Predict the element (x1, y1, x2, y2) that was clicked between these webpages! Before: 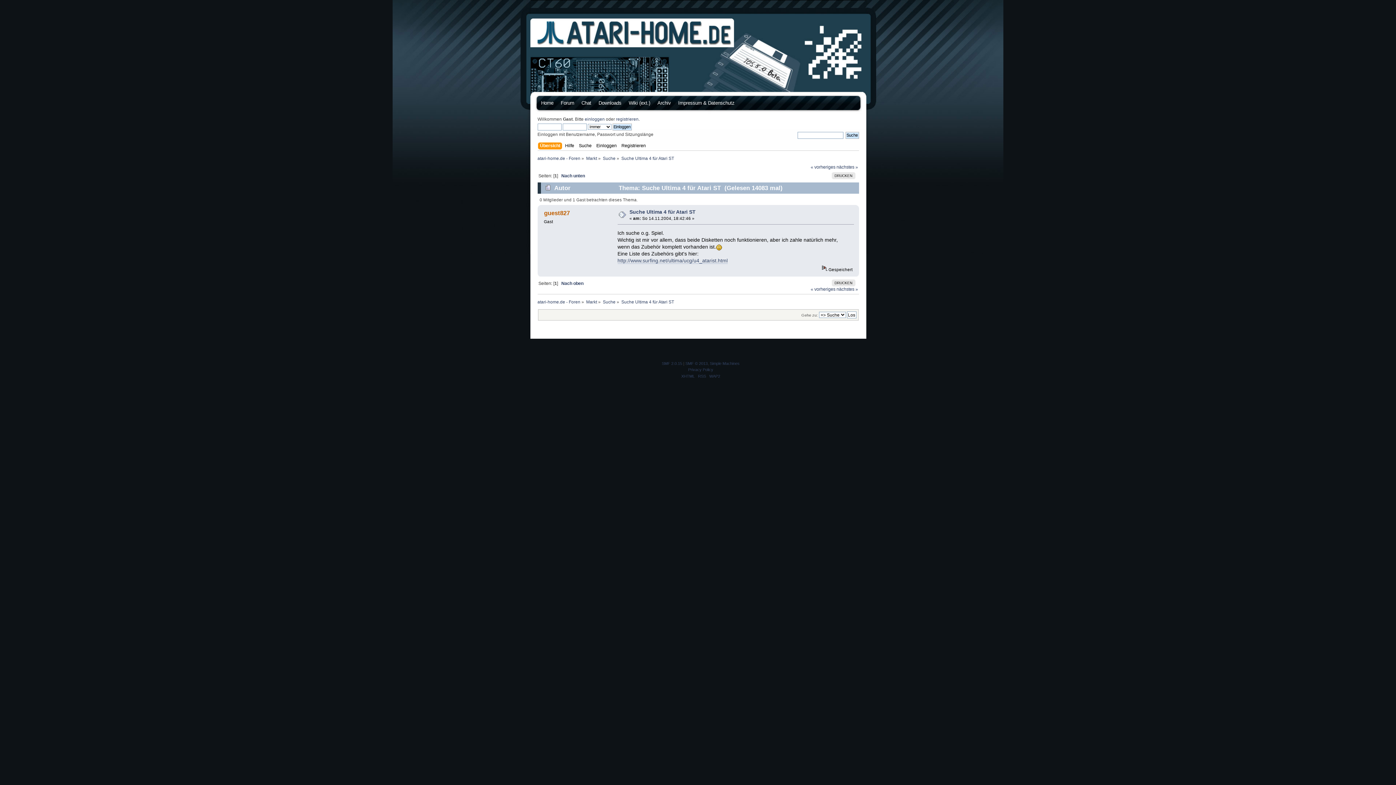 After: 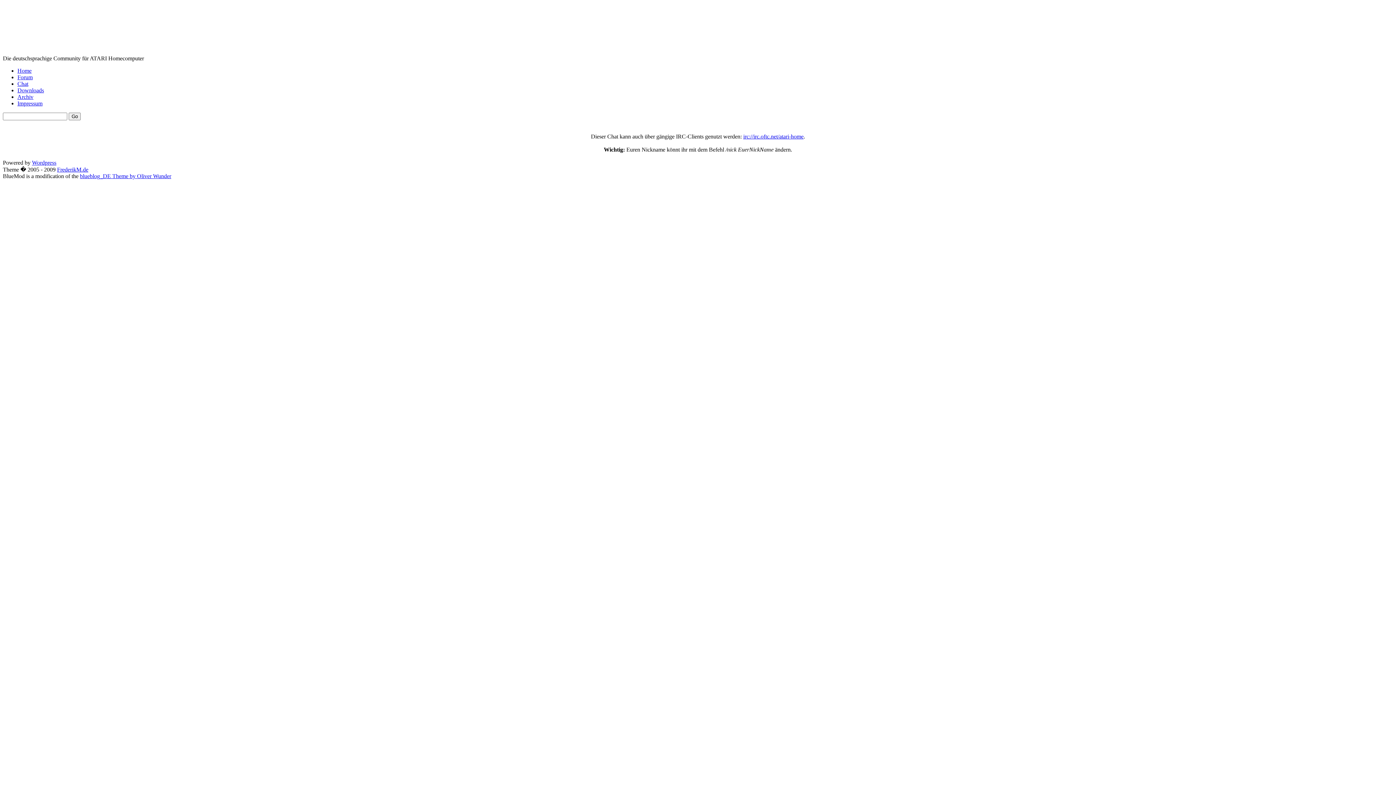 Action: label: Chat bbox: (581, 100, 591, 106)